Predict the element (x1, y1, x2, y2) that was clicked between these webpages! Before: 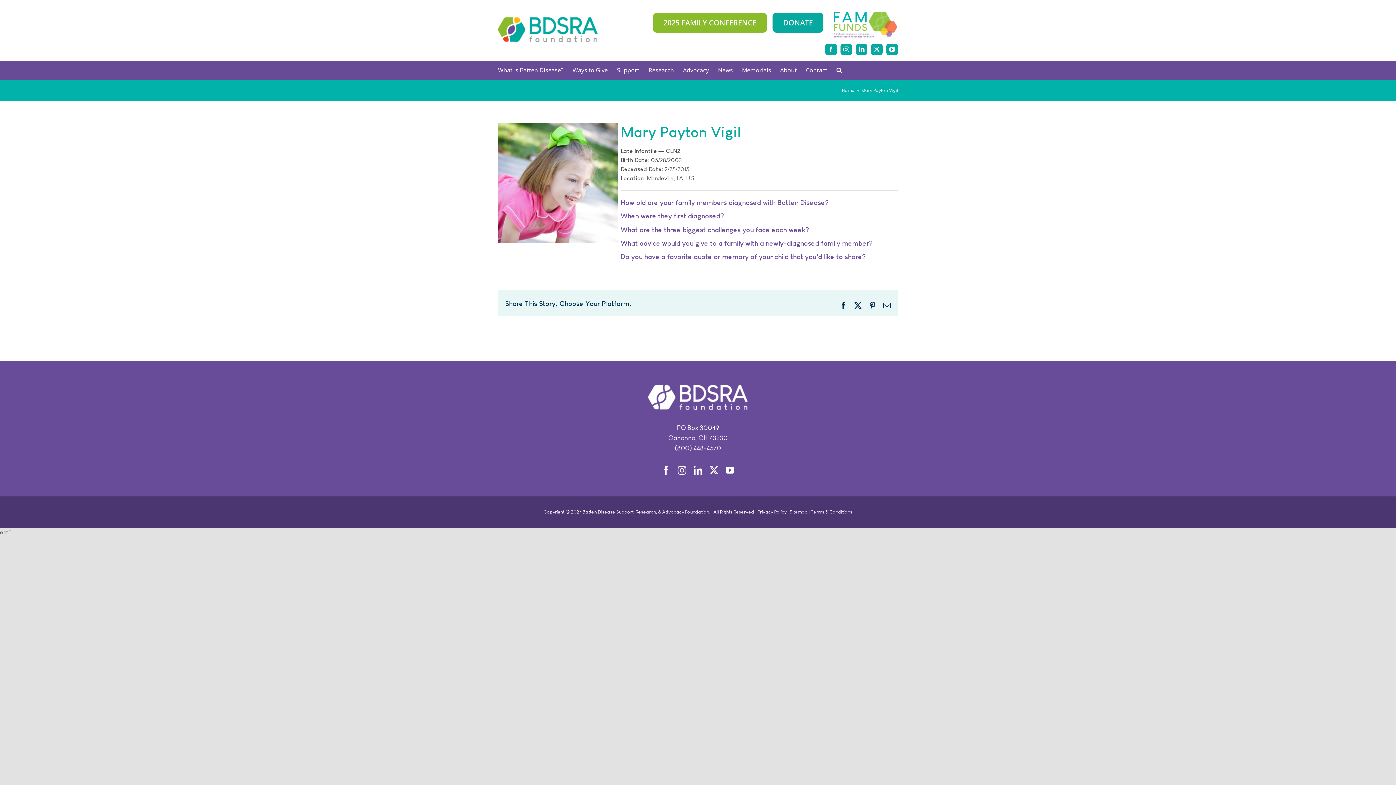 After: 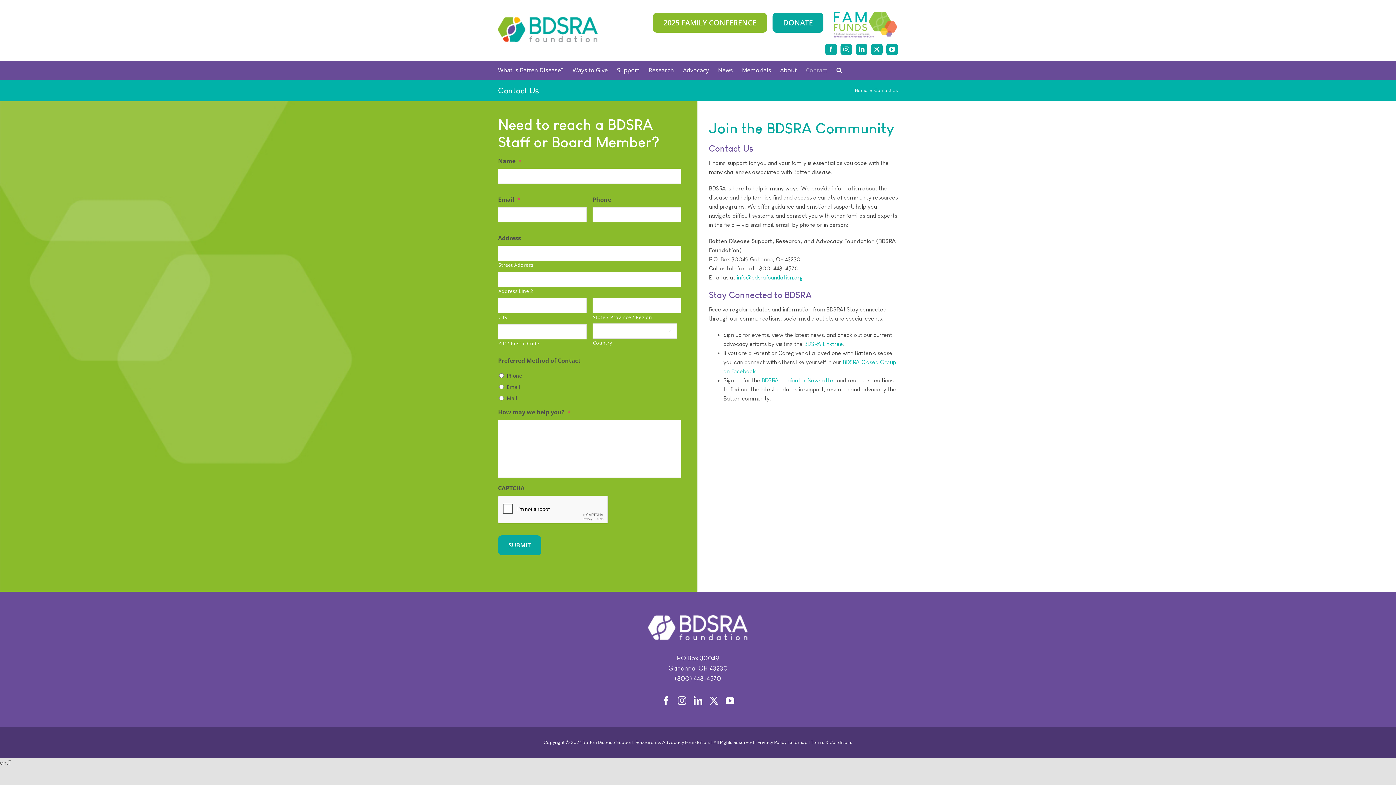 Action: label: Contact bbox: (806, 61, 827, 79)